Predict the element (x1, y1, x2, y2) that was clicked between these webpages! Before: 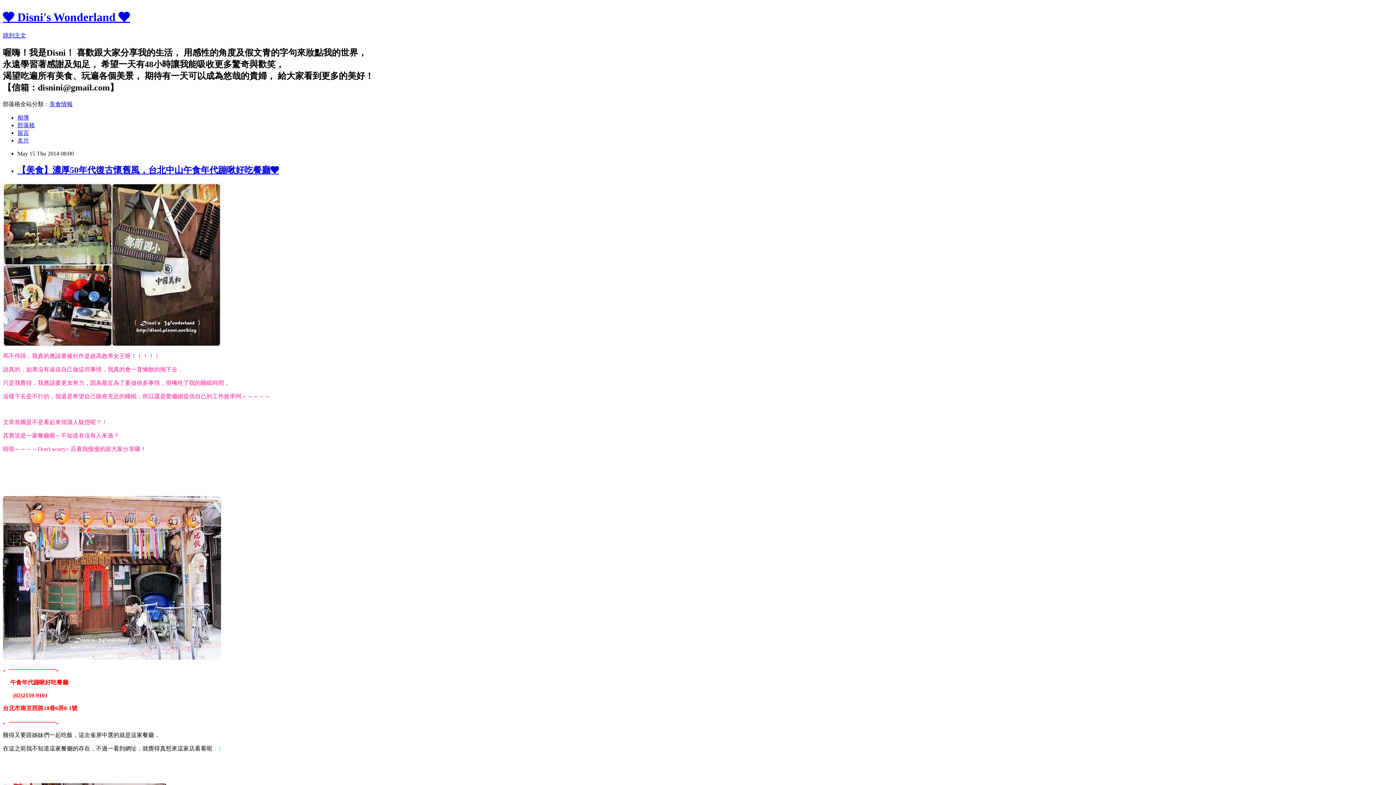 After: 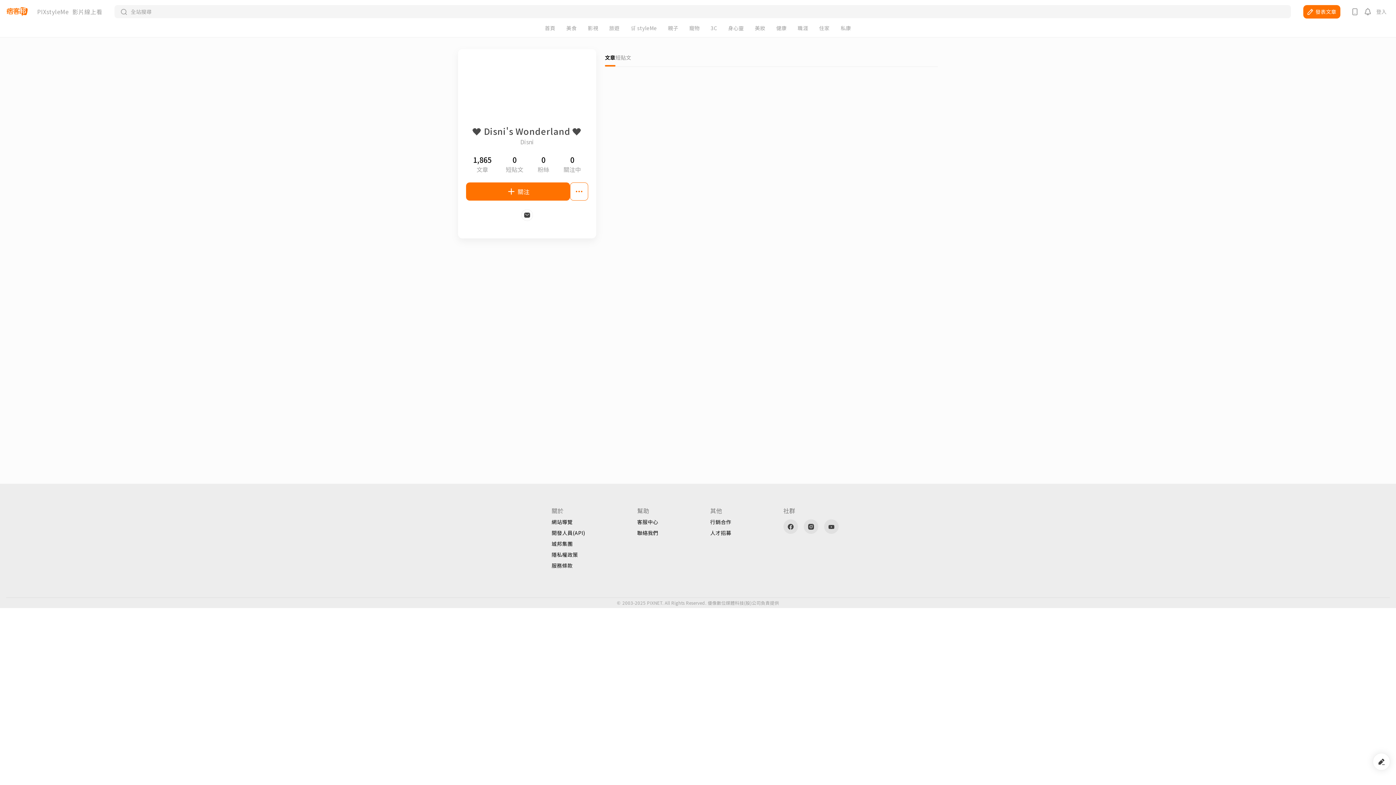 Action: label: 名片 bbox: (17, 137, 29, 143)